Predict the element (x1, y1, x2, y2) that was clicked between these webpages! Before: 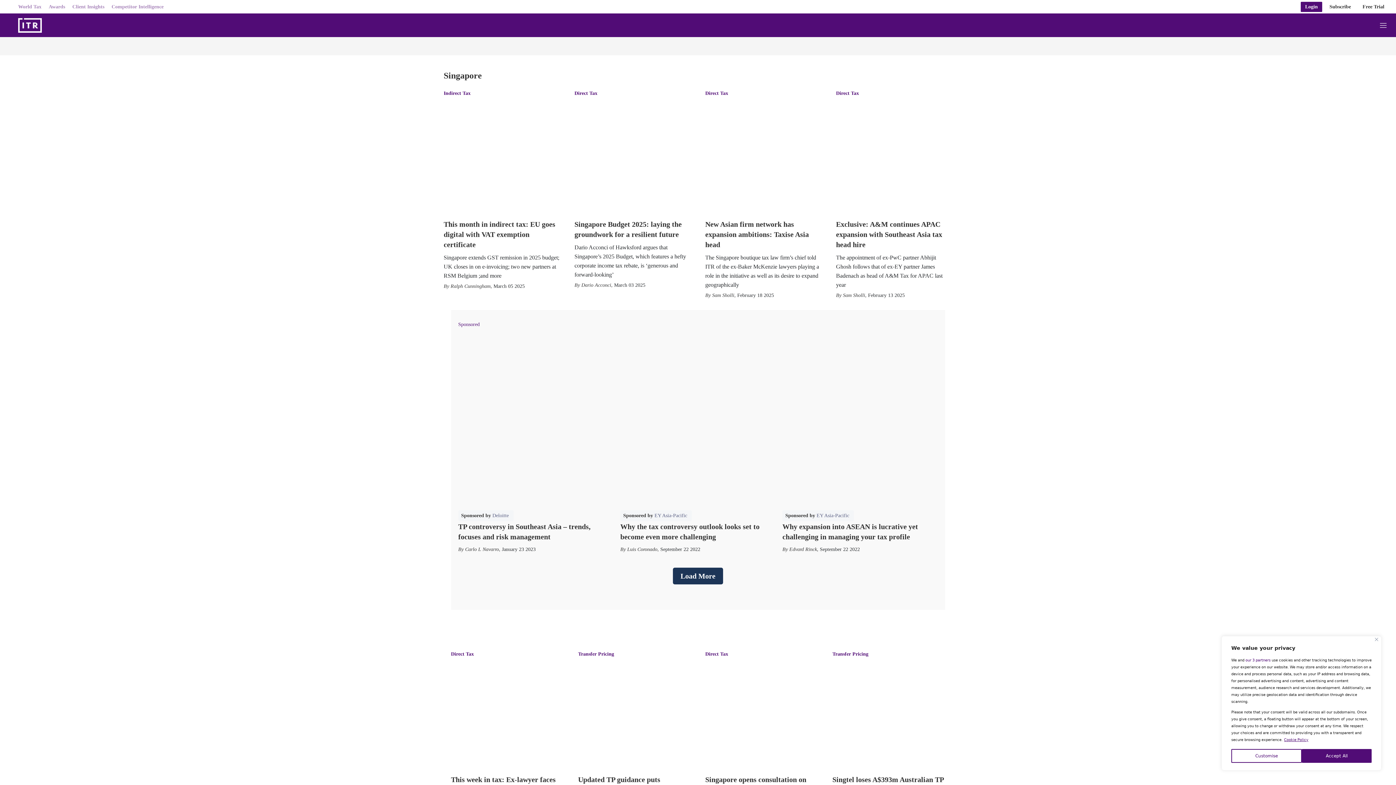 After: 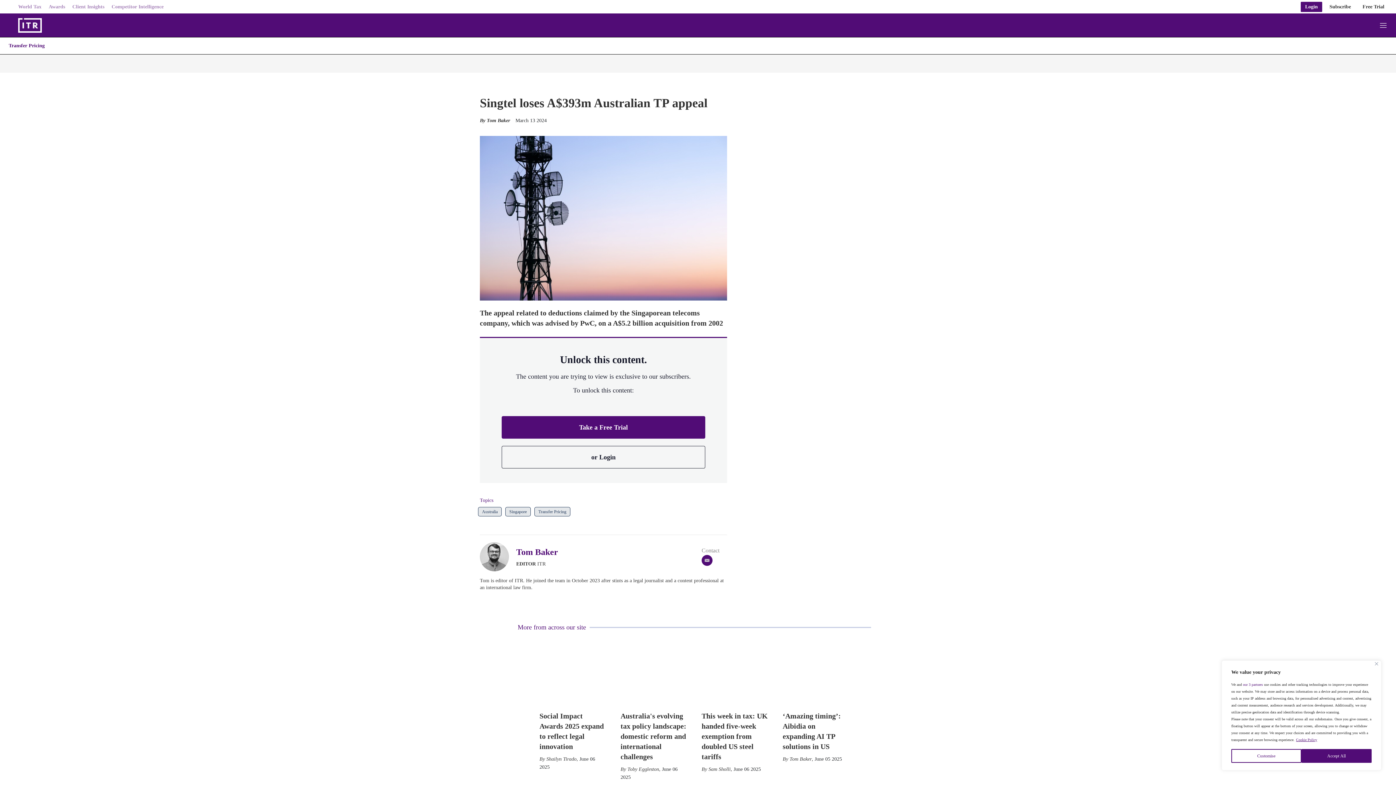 Action: label: Singtel loses A$393m Australian TP appeal bbox: (832, 658, 945, 770)